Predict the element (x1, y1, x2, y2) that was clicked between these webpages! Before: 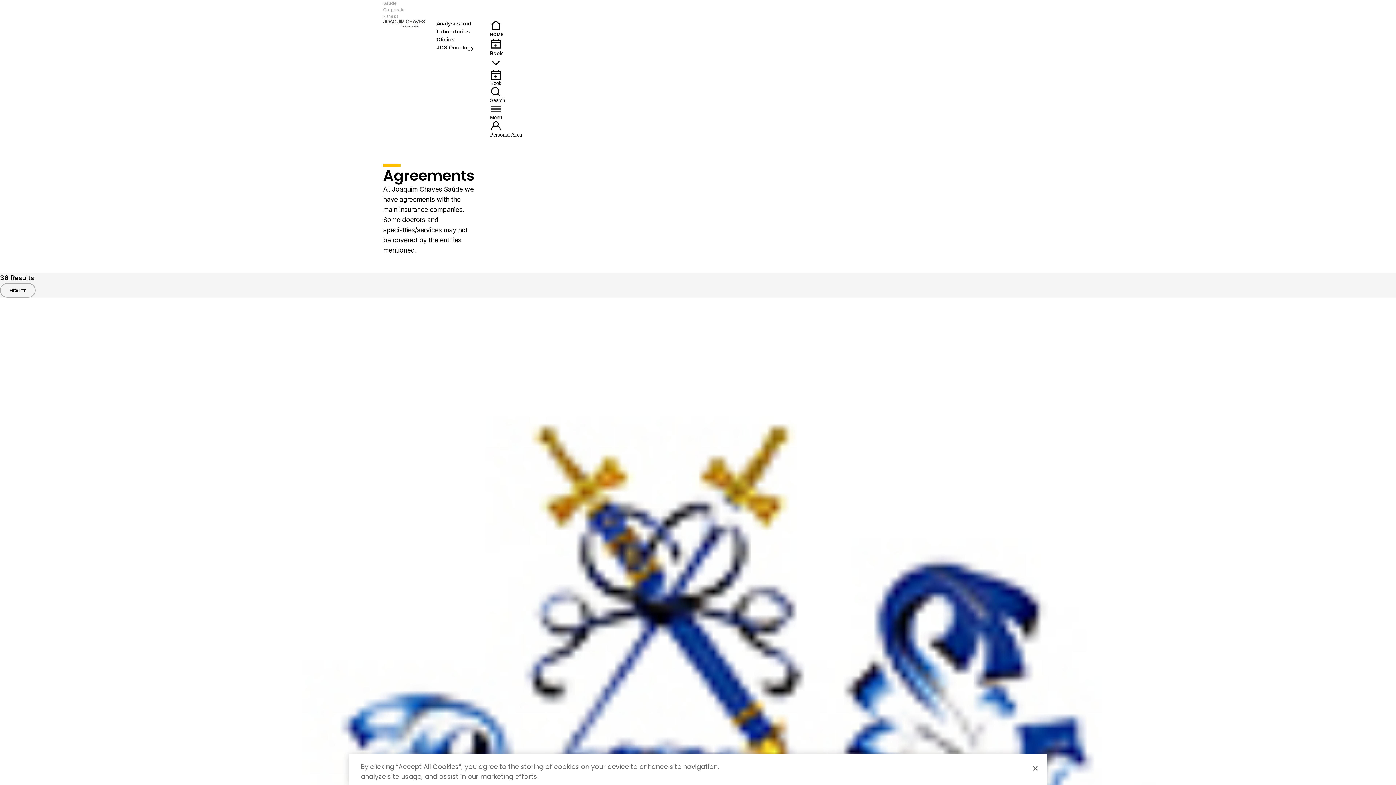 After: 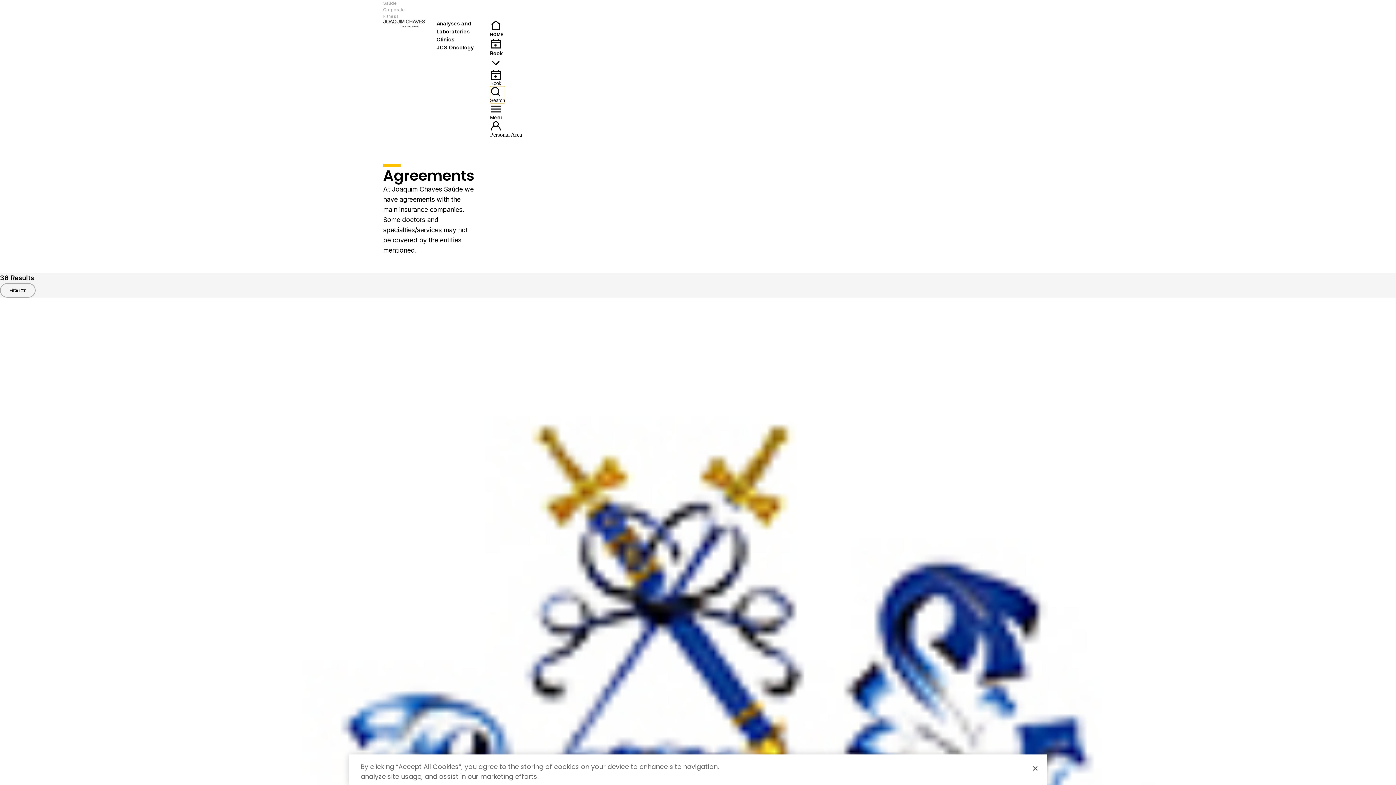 Action: label: Search bbox: (490, 86, 505, 103)